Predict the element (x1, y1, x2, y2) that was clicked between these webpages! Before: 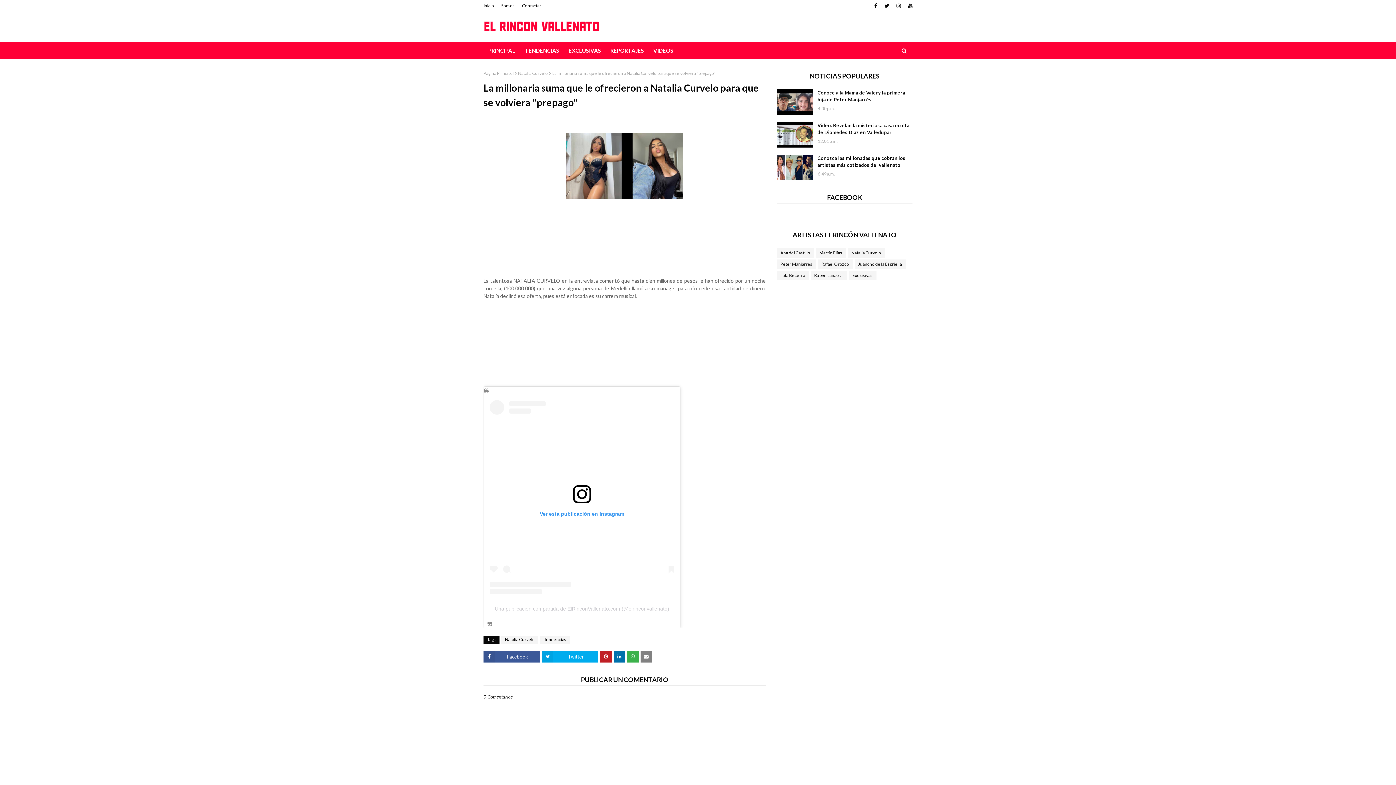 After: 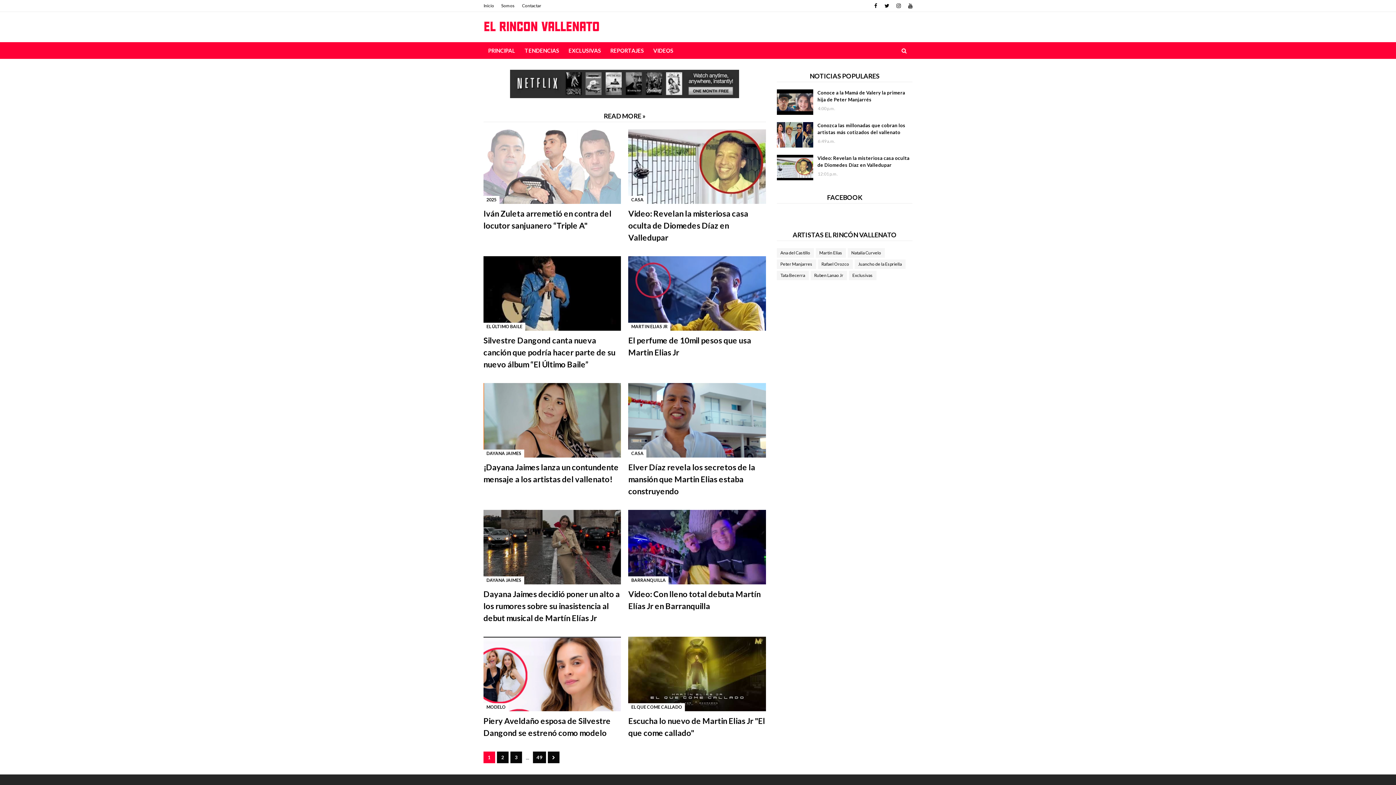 Action: bbox: (520, 0, 543, 11) label: Contactar